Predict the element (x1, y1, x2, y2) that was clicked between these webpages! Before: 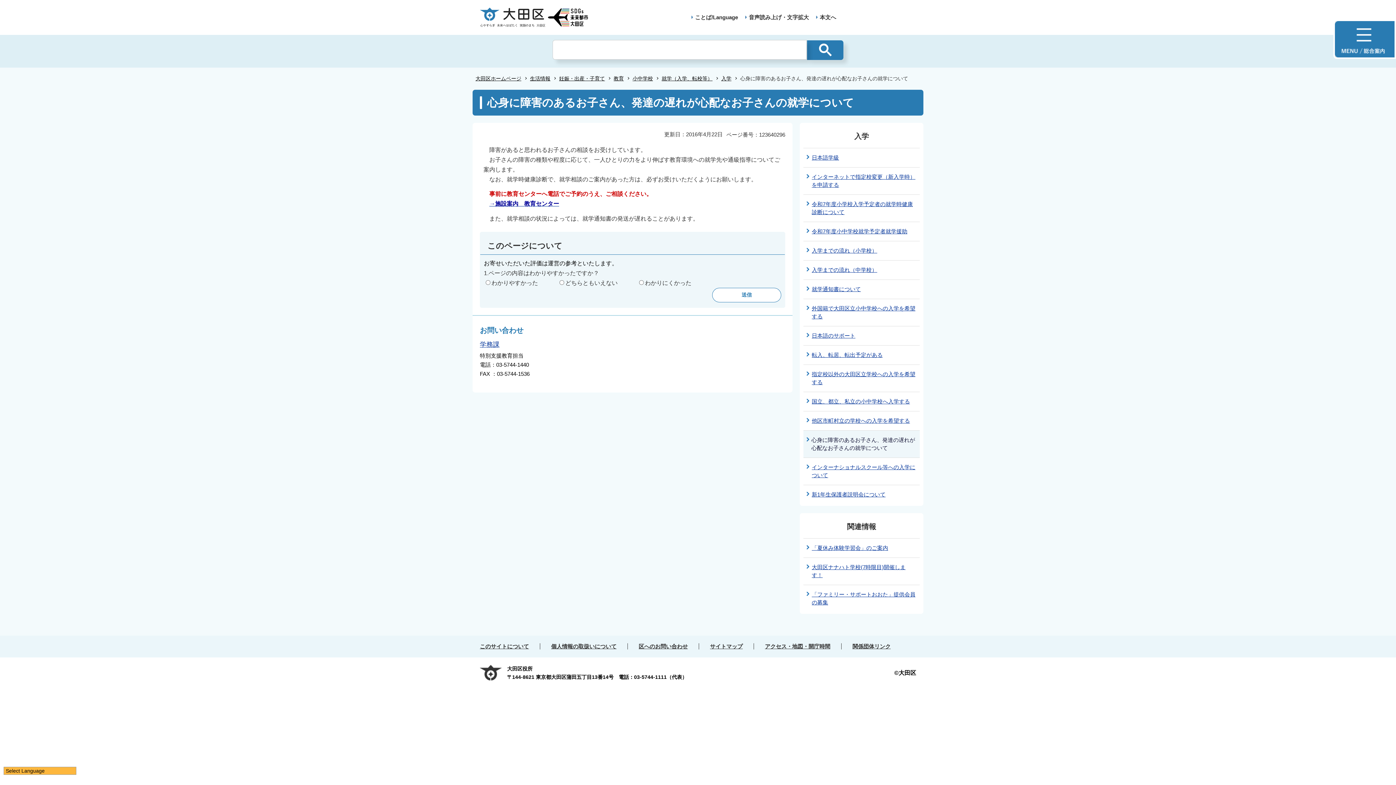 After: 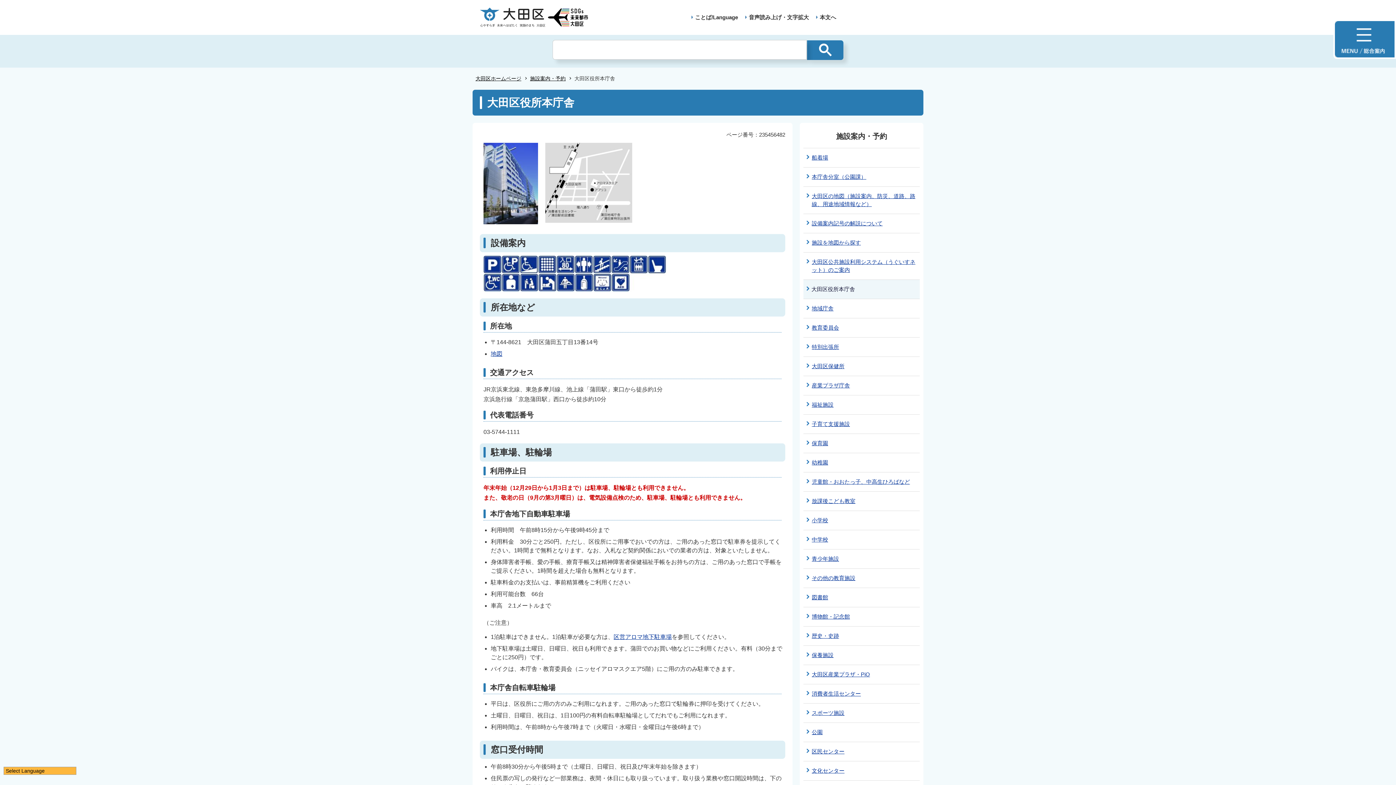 Action: label: アクセス・地図・開庁時間 bbox: (753, 643, 841, 649)